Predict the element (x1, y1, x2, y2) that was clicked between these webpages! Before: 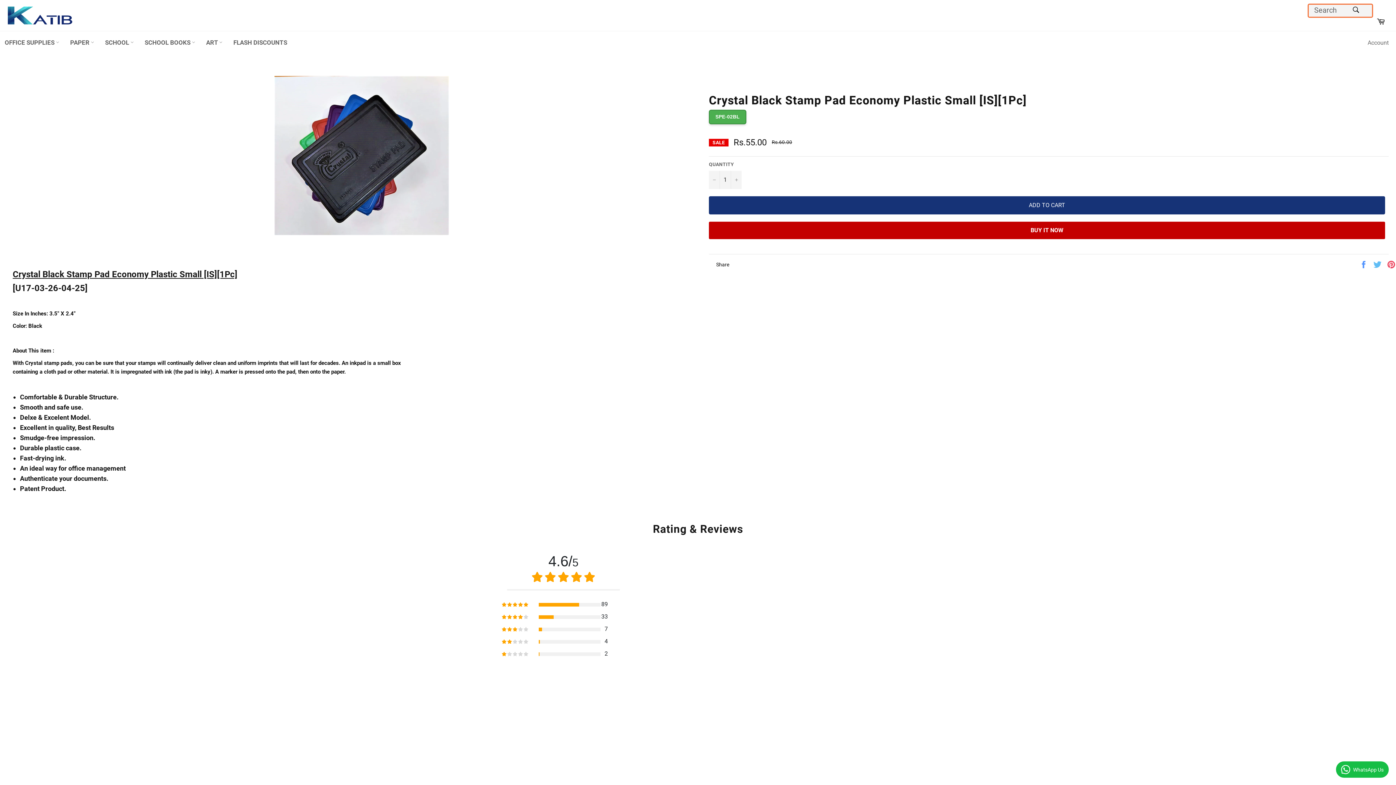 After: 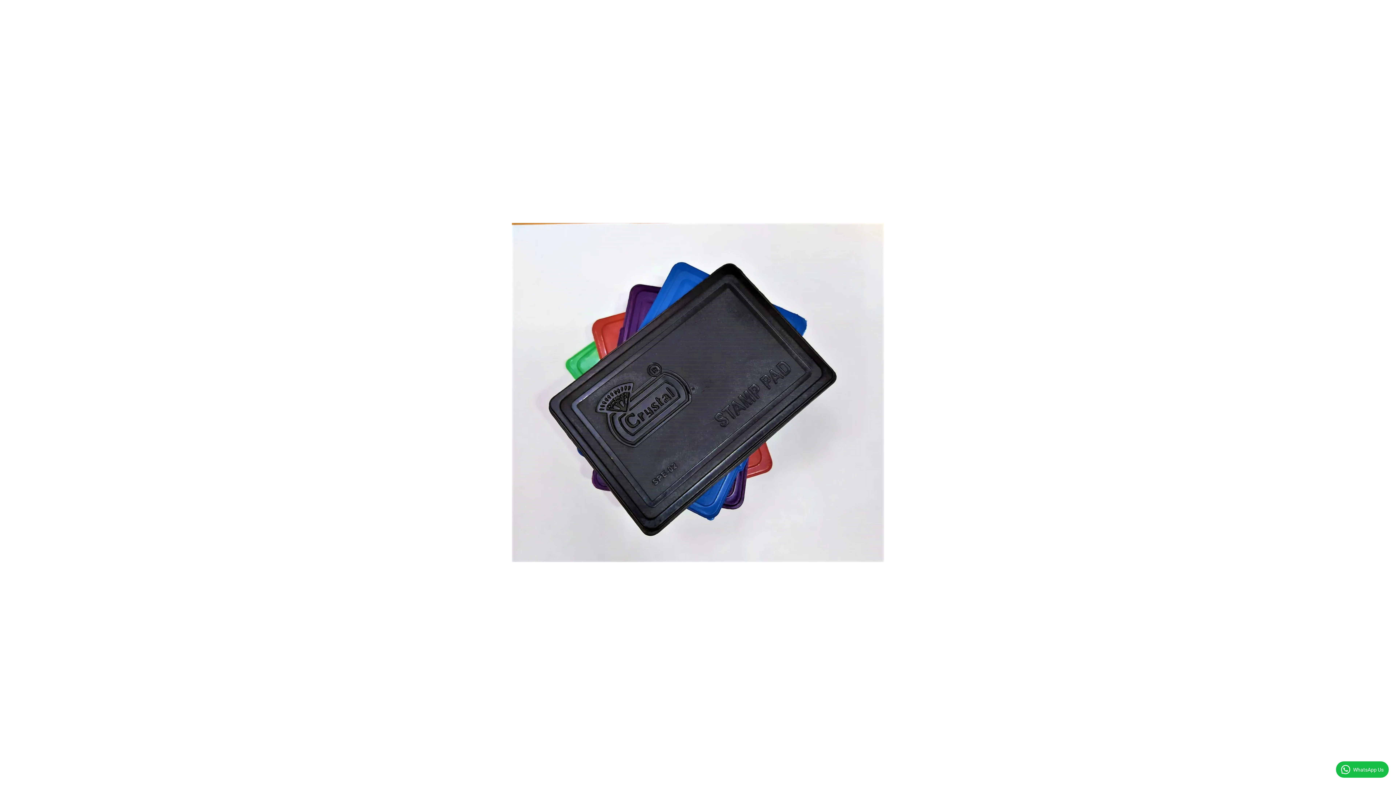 Action: bbox: (274, 76, 449, 235)